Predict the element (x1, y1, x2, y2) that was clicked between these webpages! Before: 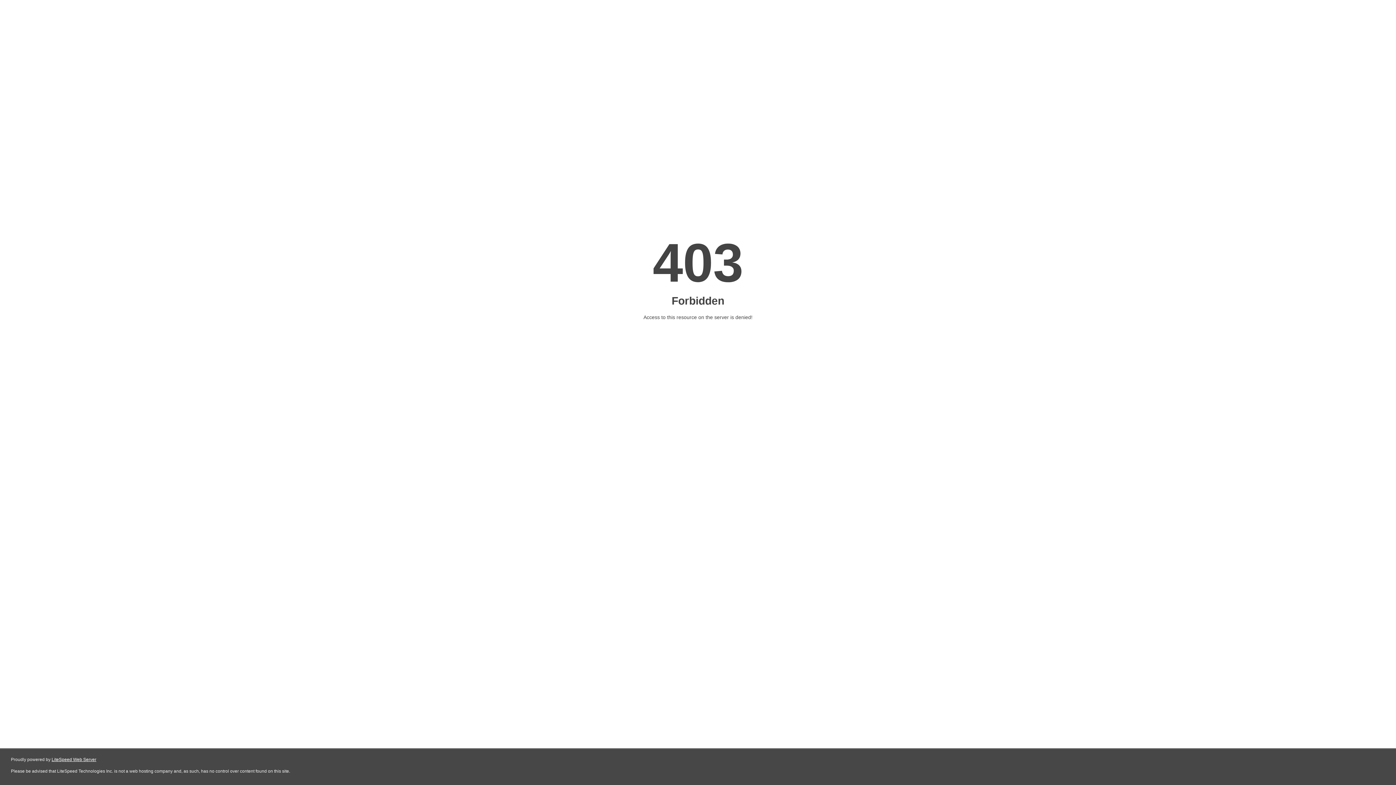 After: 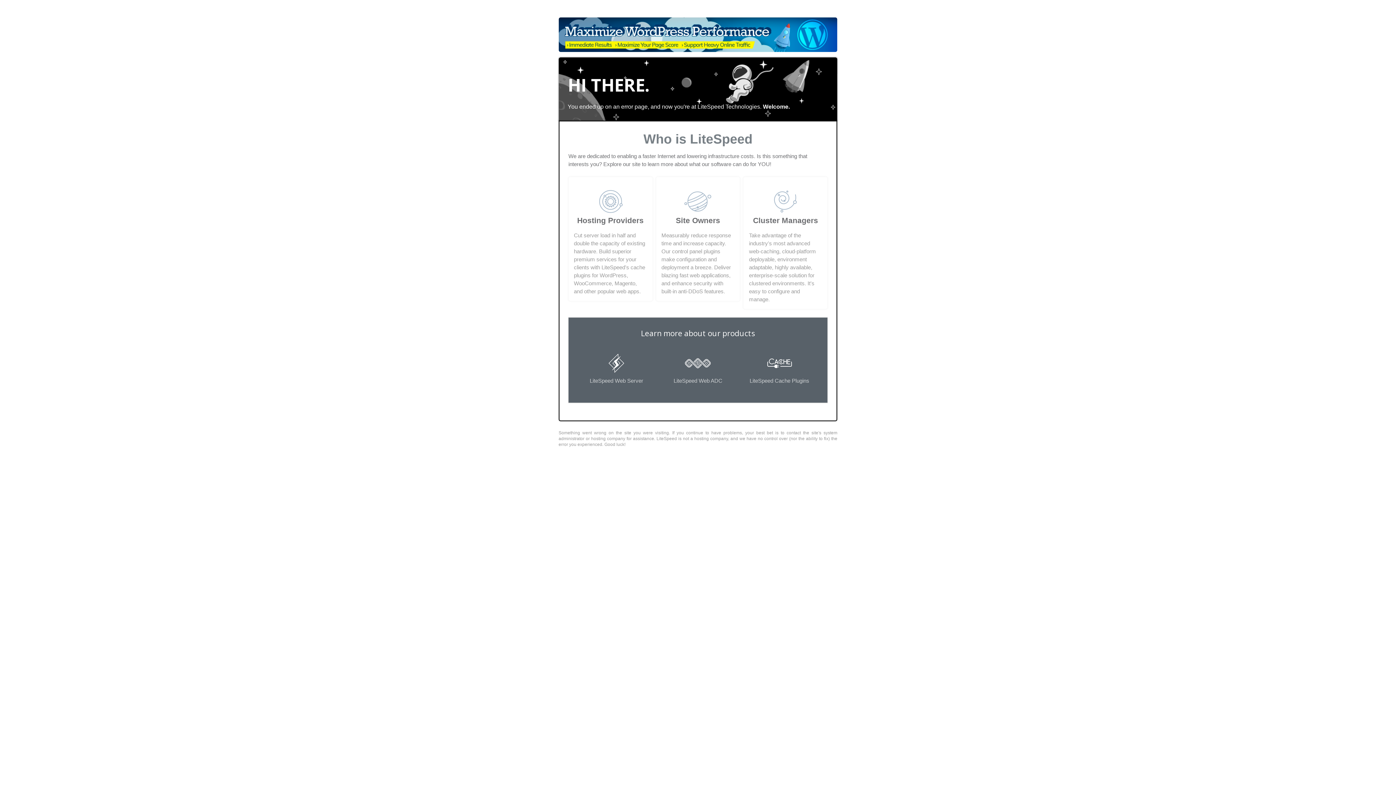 Action: bbox: (51, 757, 96, 762) label: LiteSpeed Web Server